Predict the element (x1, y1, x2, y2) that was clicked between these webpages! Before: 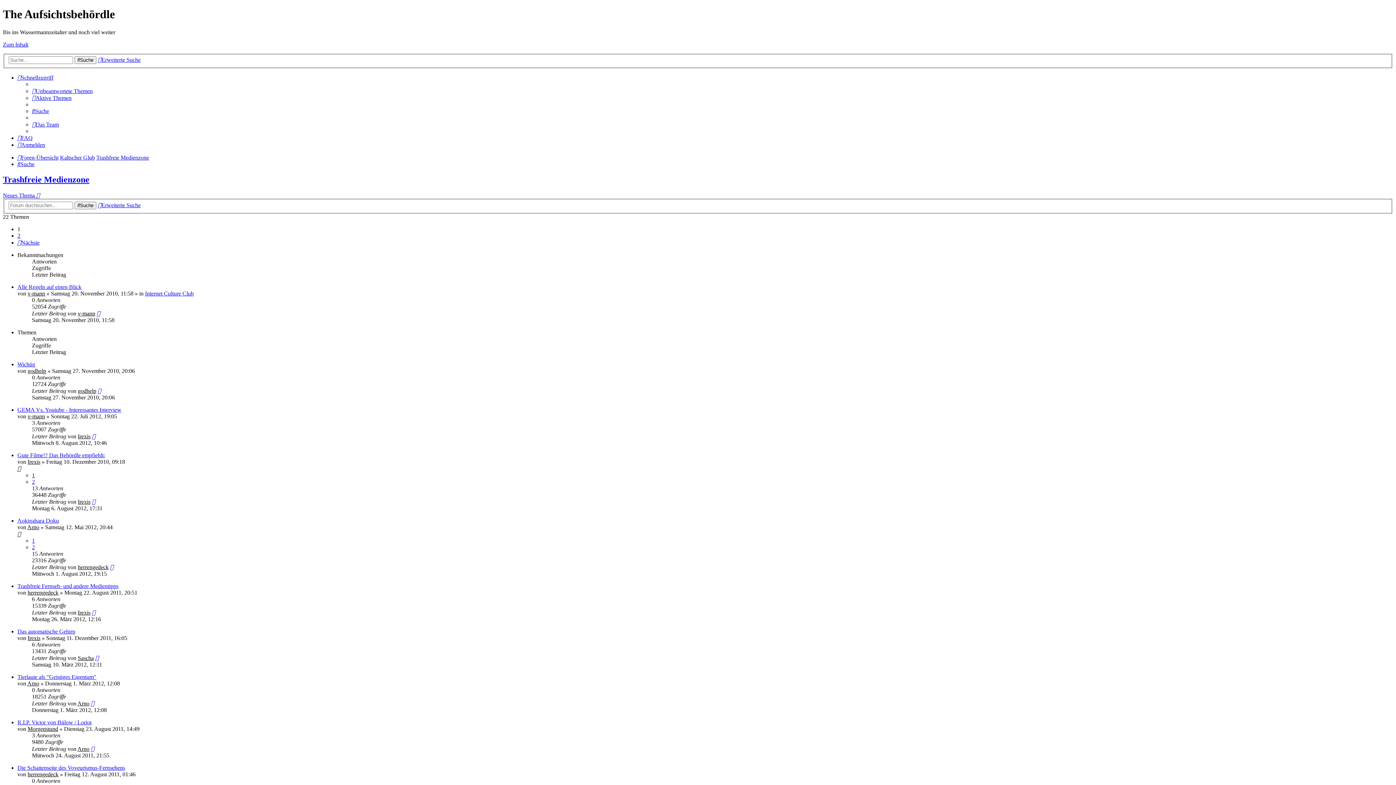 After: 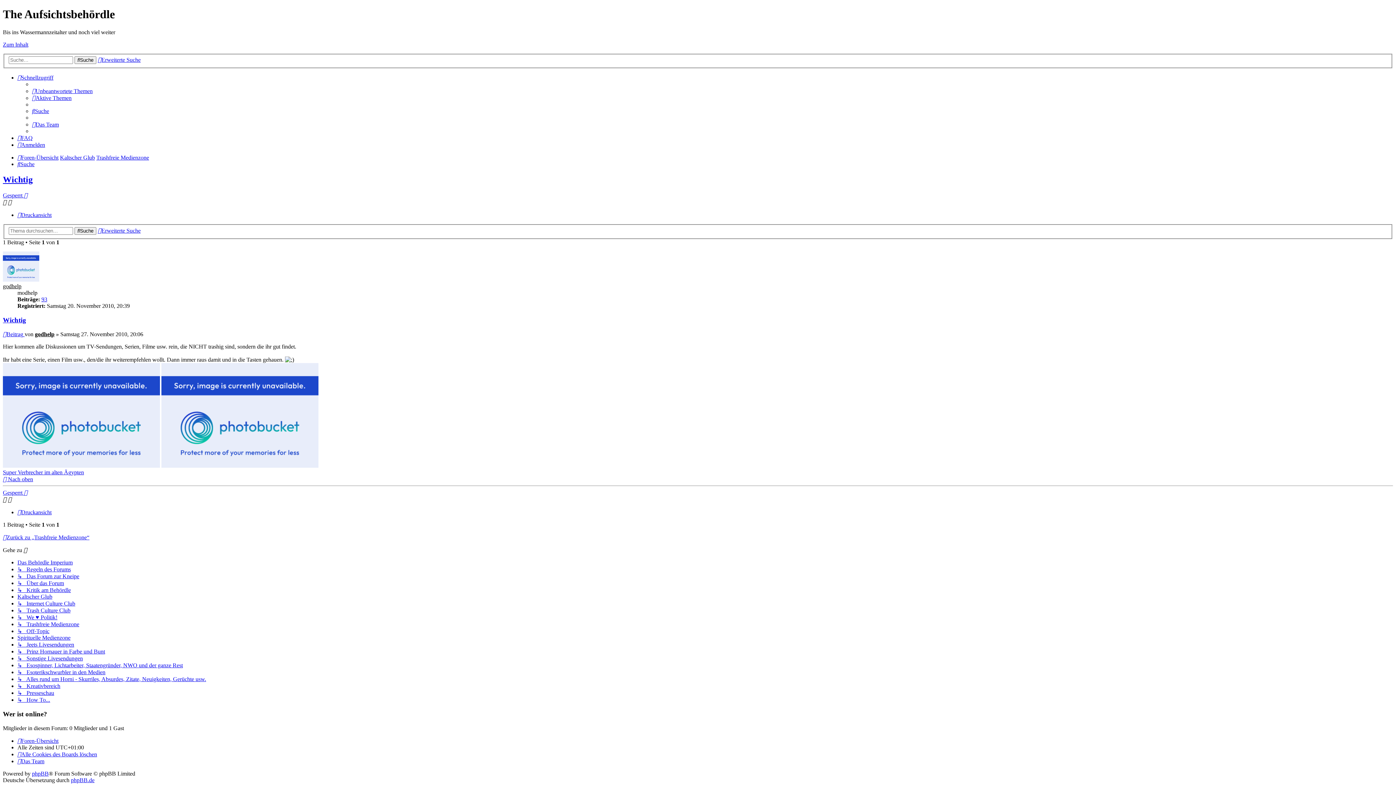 Action: label: Wichtig bbox: (17, 361, 35, 367)